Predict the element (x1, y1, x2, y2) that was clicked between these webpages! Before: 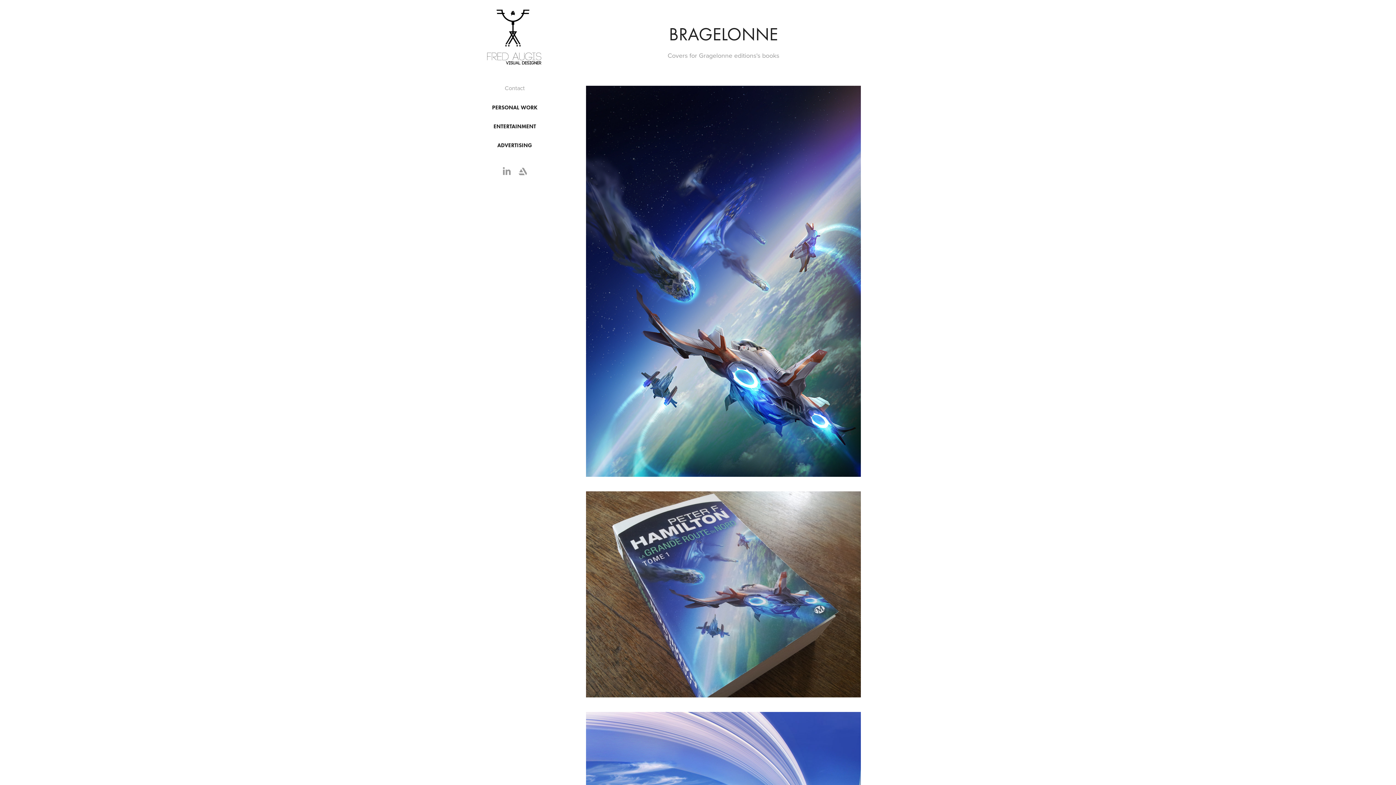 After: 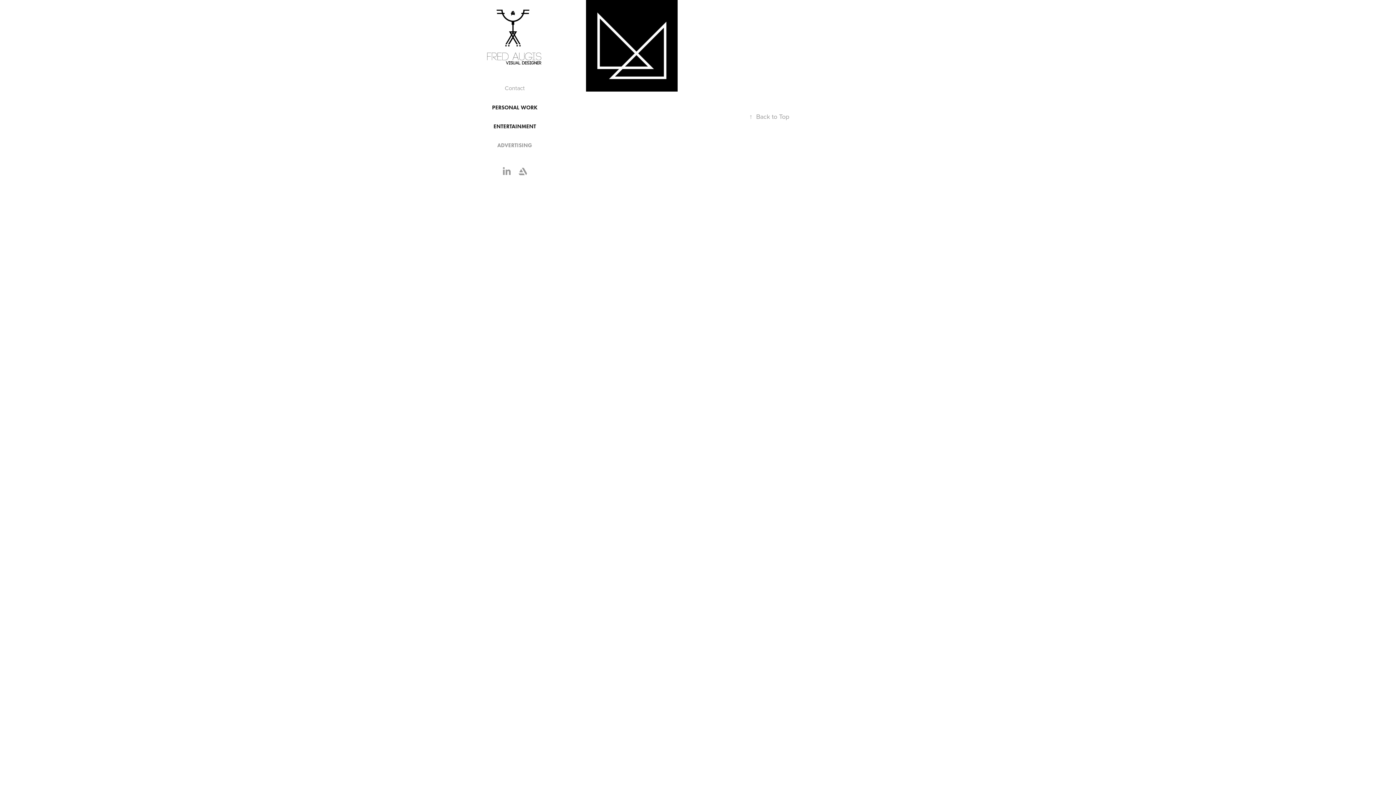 Action: label: ADVERTISING bbox: (497, 142, 532, 148)